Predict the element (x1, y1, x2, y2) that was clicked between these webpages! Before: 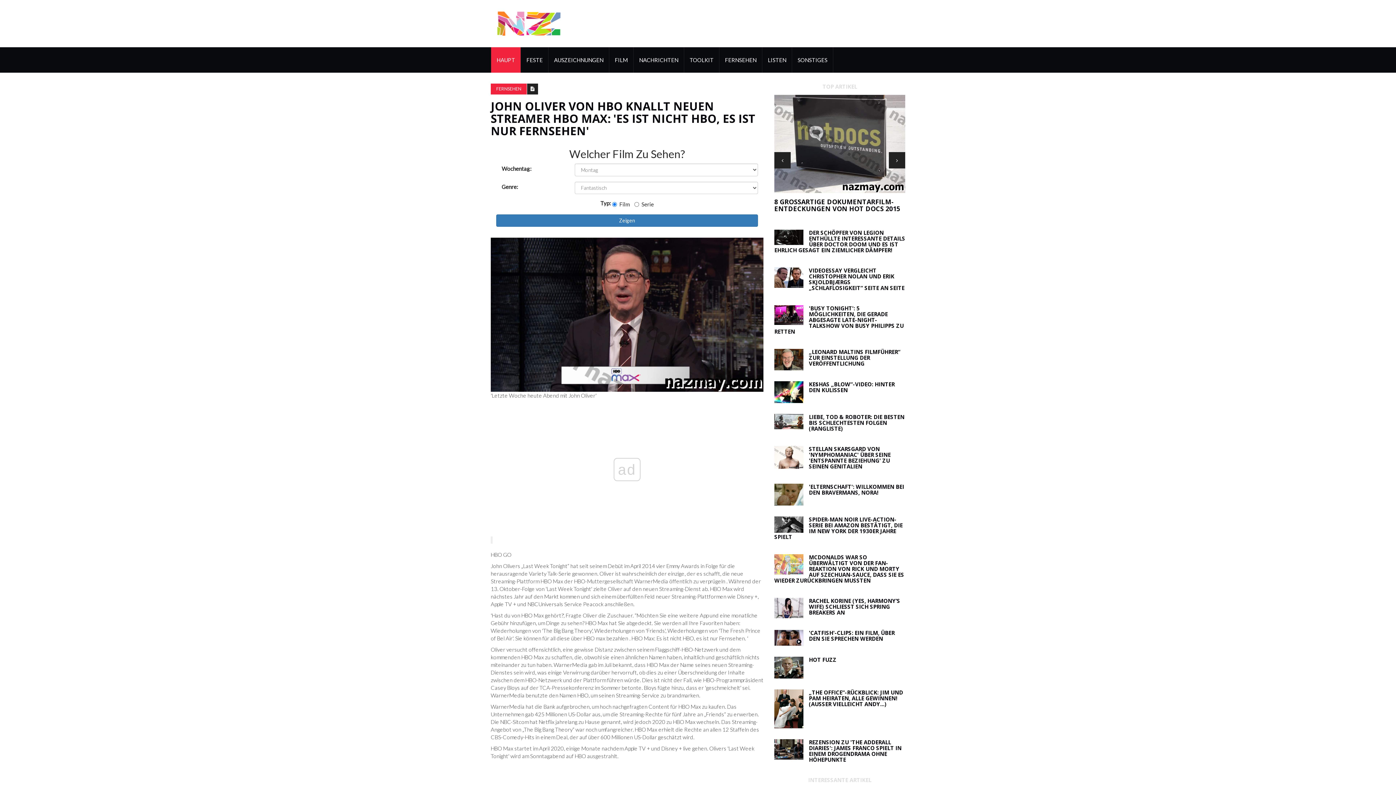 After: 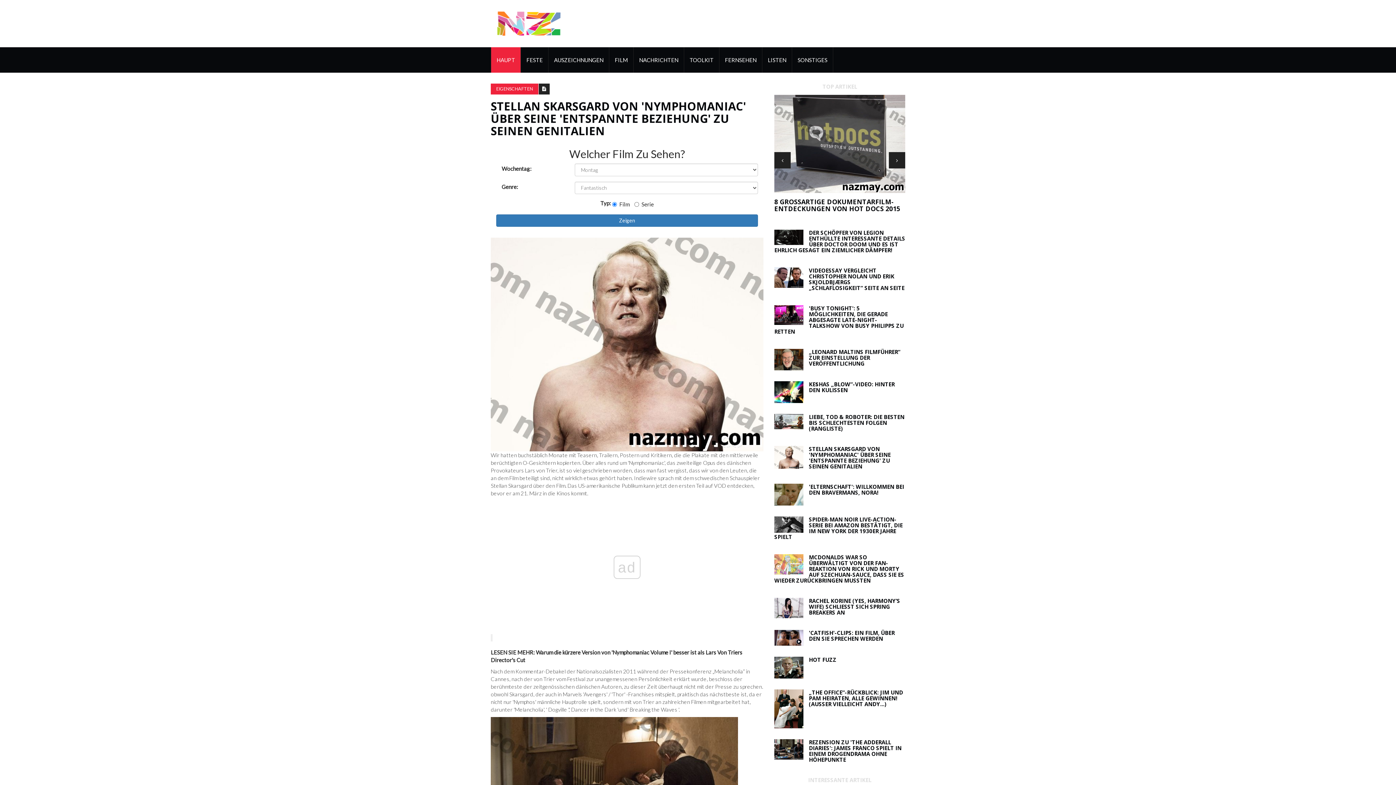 Action: bbox: (774, 446, 803, 469)